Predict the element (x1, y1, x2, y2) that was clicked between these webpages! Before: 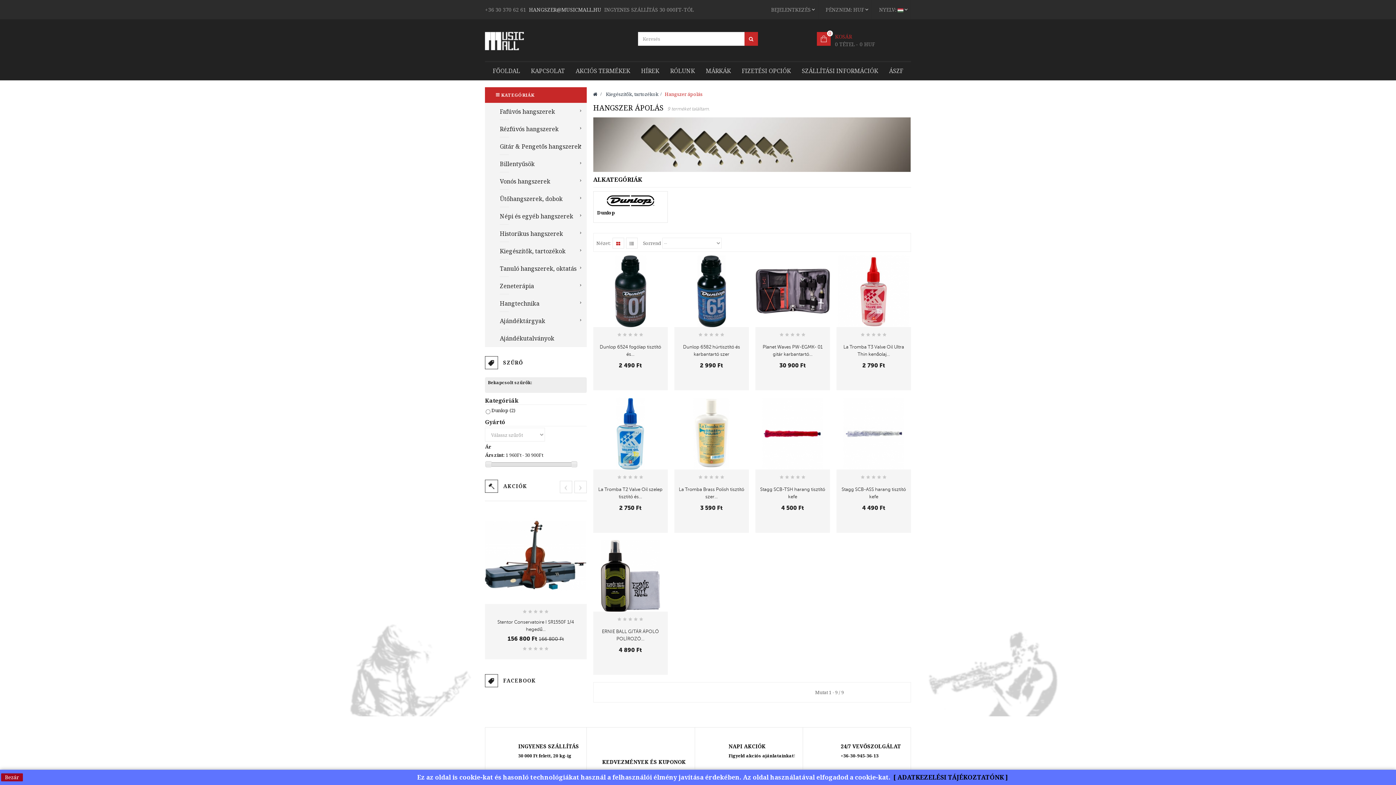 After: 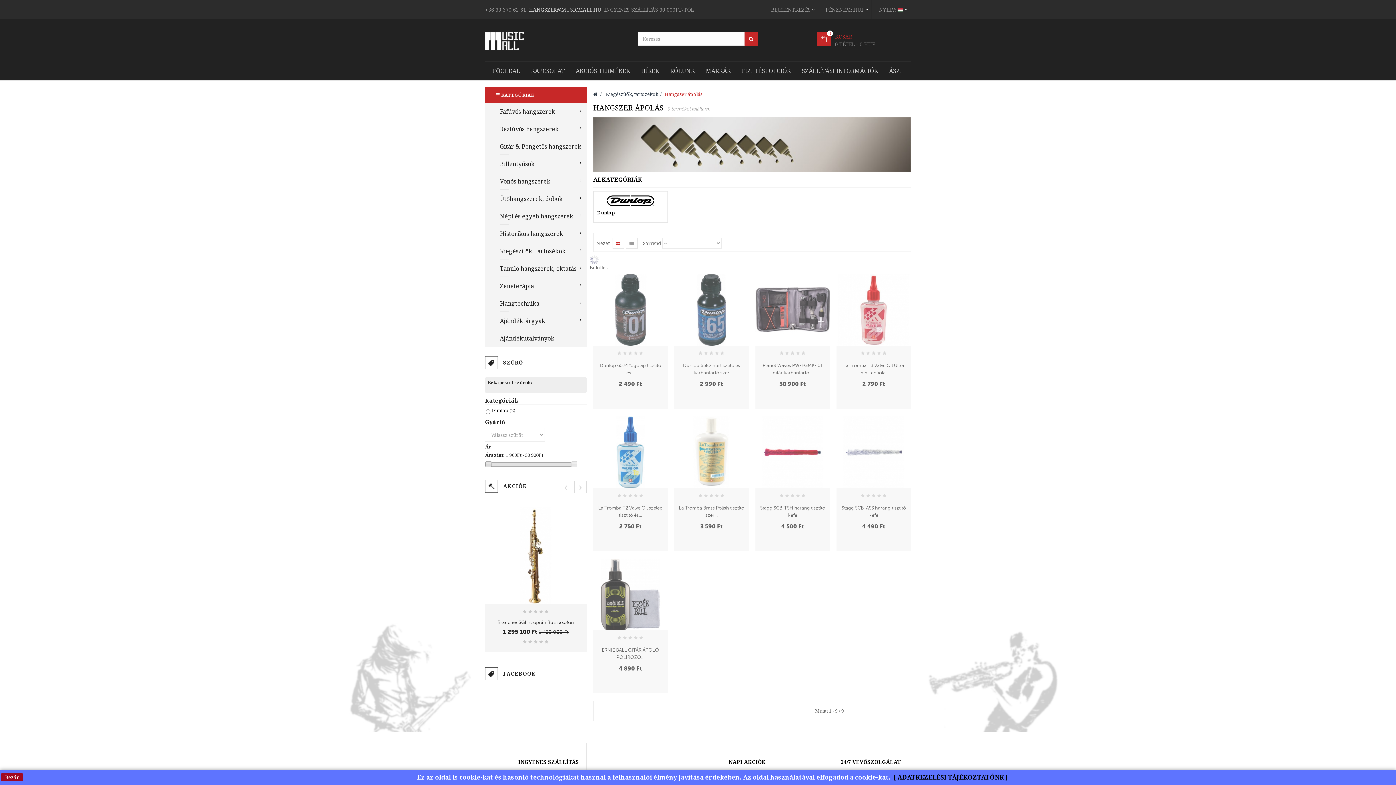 Action: bbox: (485, 461, 491, 467)